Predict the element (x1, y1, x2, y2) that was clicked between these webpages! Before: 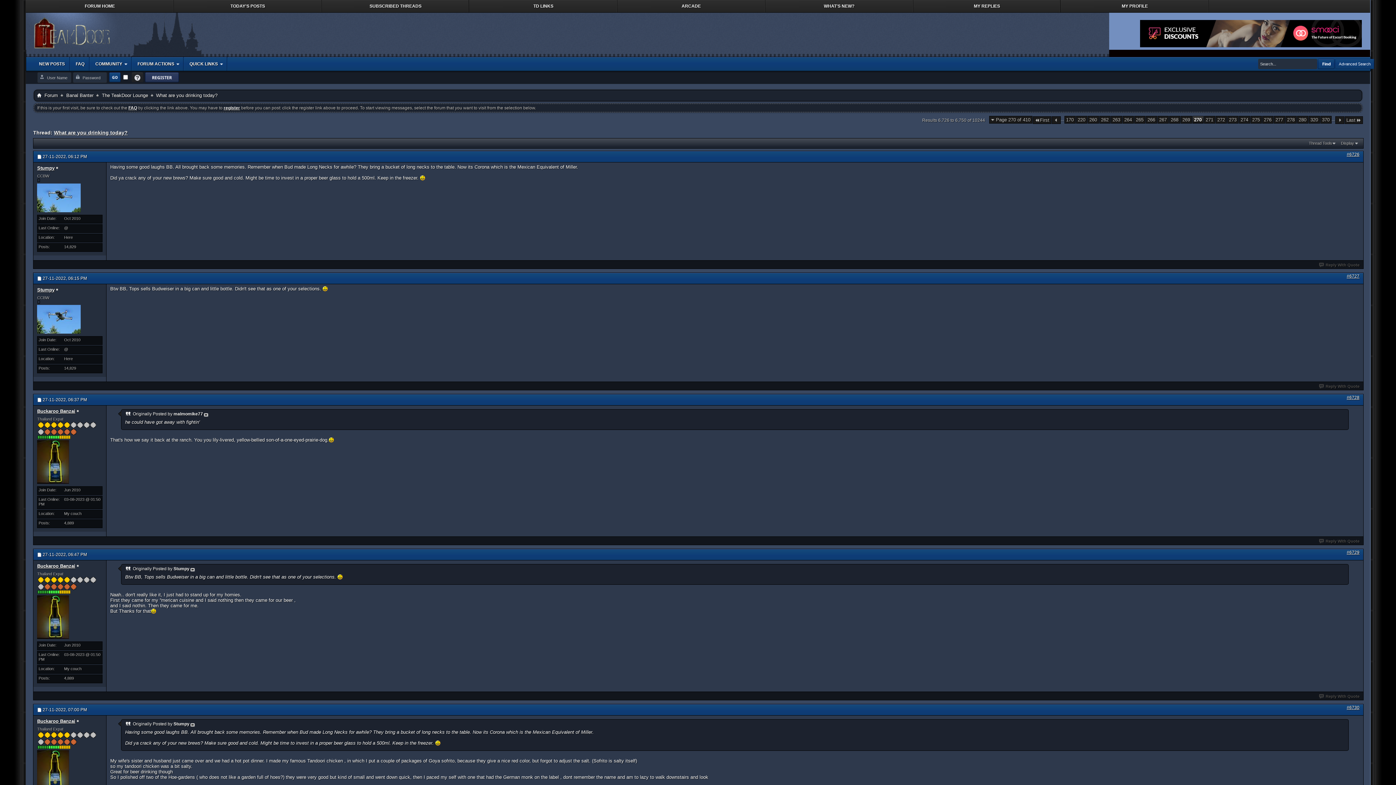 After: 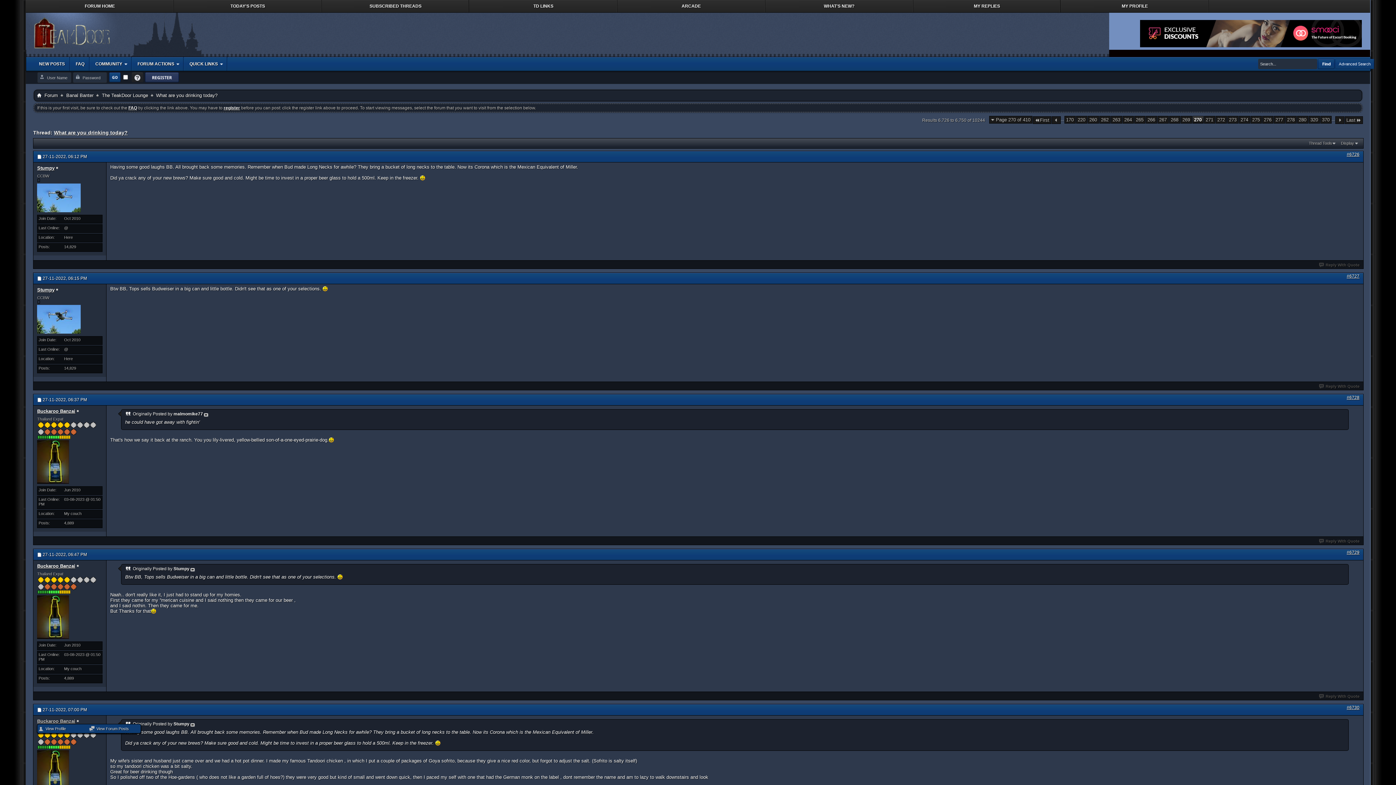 Action: label: Buckaroo Banzai bbox: (37, 718, 75, 724)